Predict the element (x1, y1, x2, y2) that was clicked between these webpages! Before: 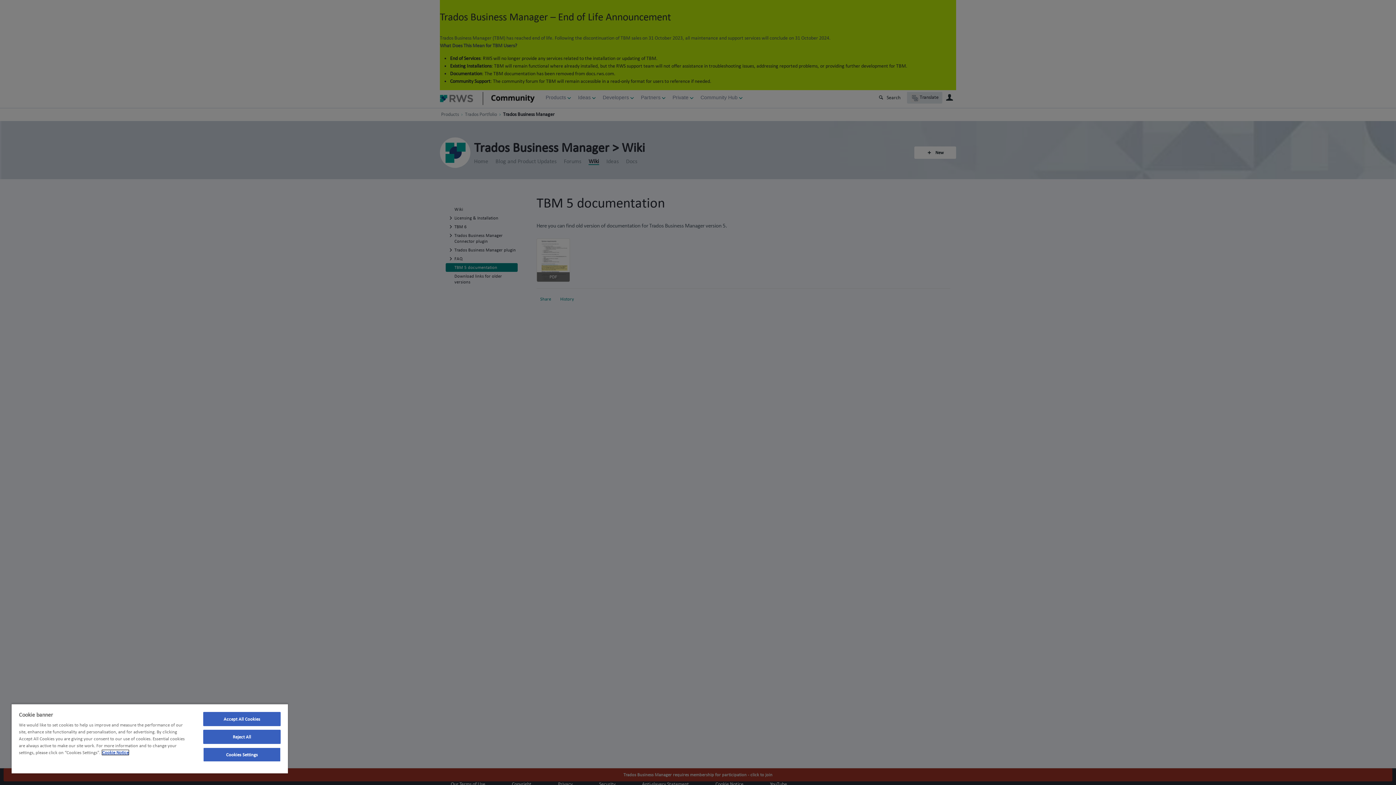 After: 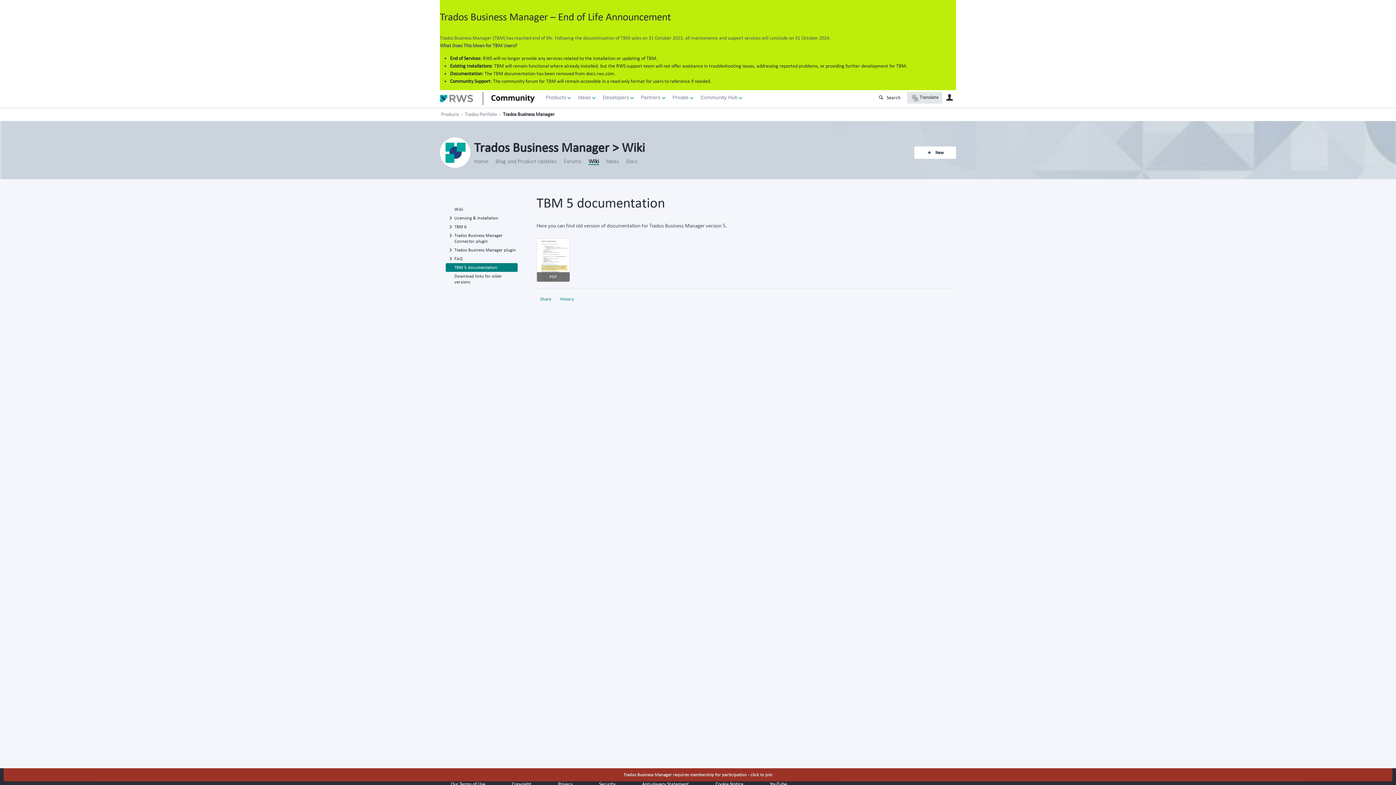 Action: bbox: (203, 712, 280, 726) label: Accept All Cookies